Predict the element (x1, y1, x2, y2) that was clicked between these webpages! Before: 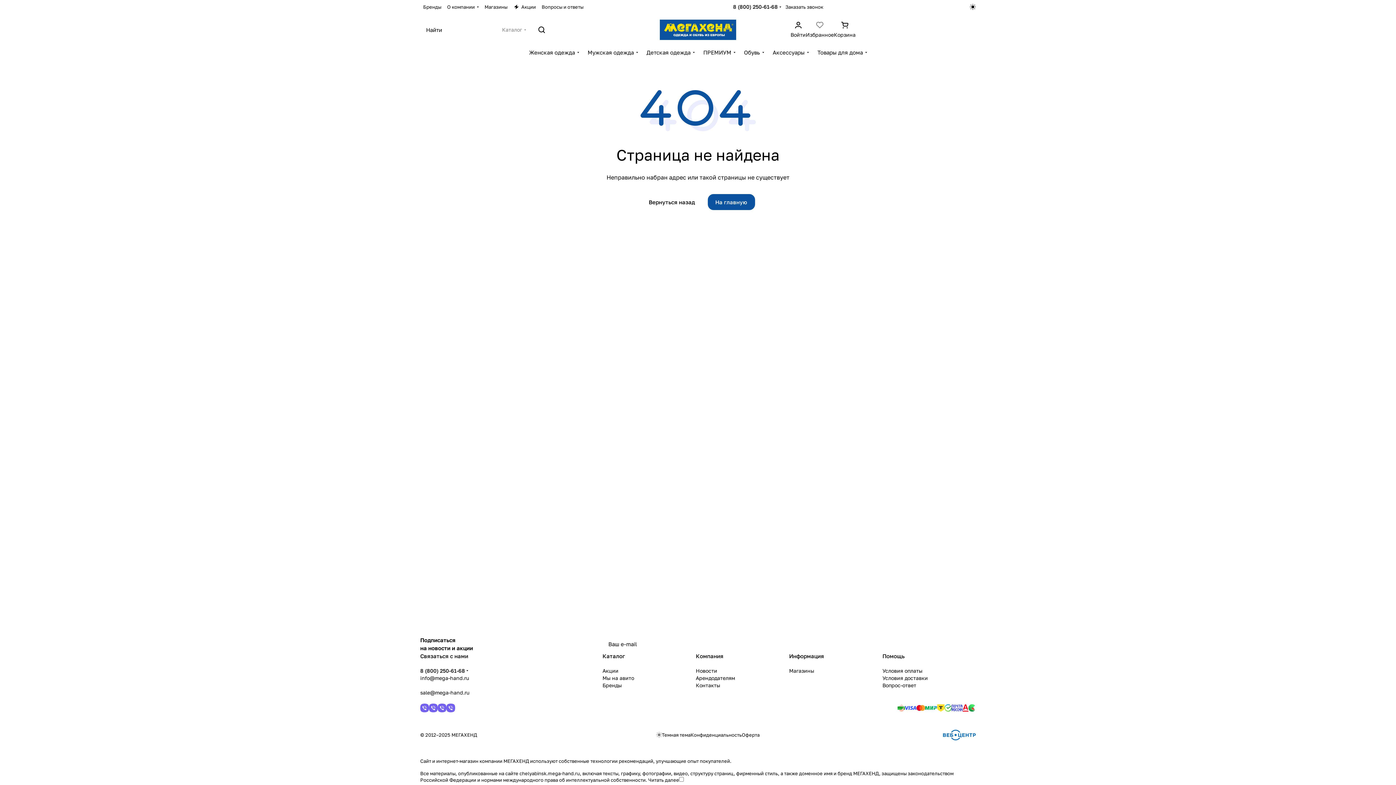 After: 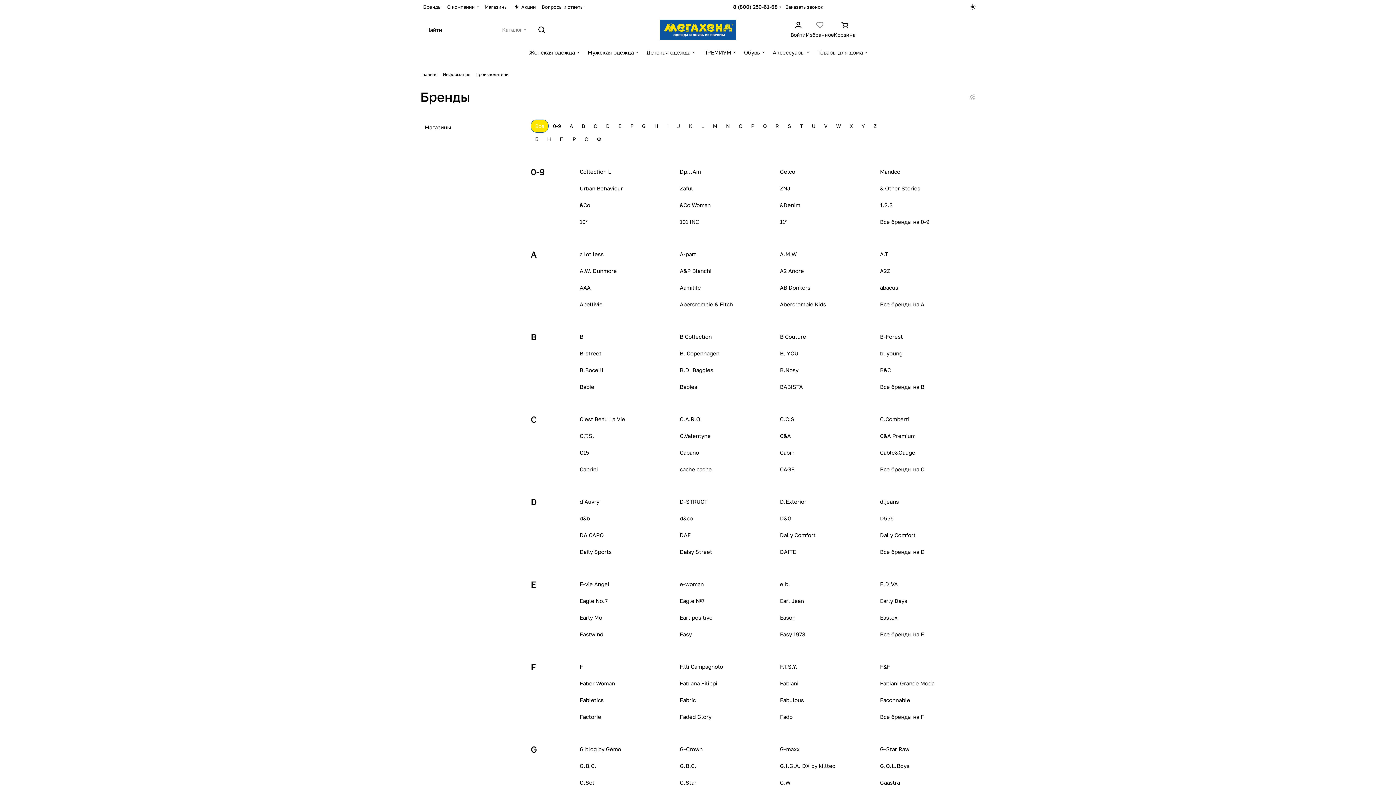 Action: bbox: (602, 682, 621, 688) label: Бренды